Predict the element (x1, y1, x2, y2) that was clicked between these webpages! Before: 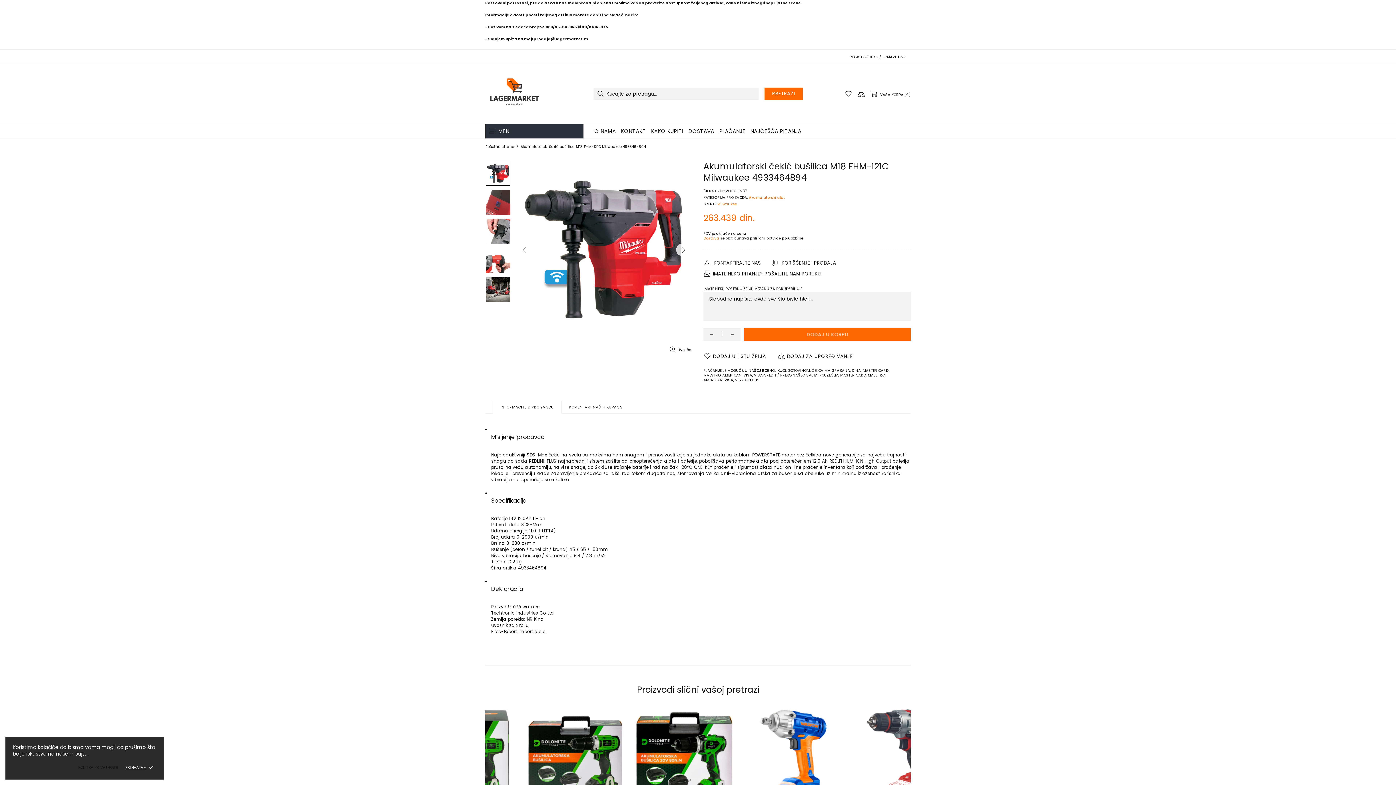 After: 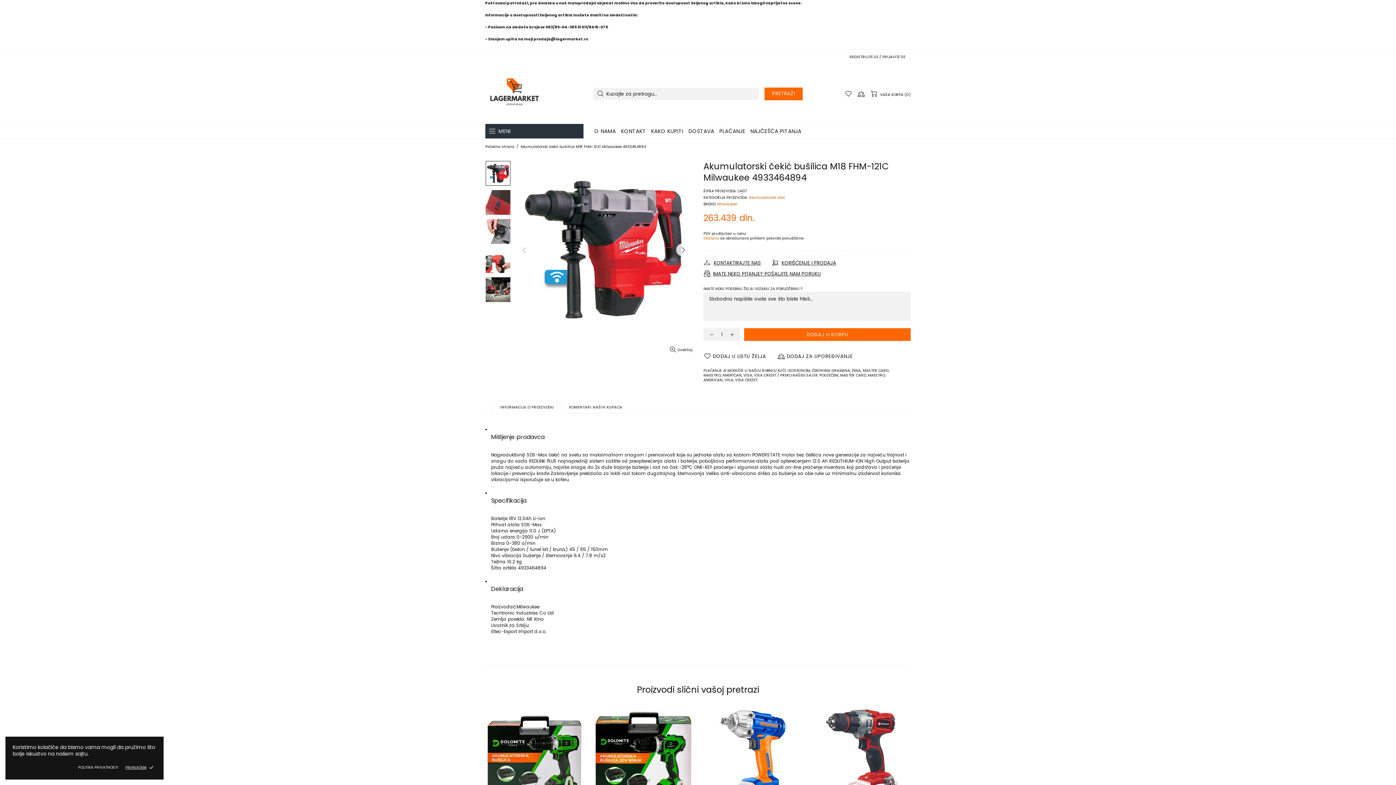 Action: label: POLITIKA PRIVATNOSTI bbox: (78, 765, 118, 770)